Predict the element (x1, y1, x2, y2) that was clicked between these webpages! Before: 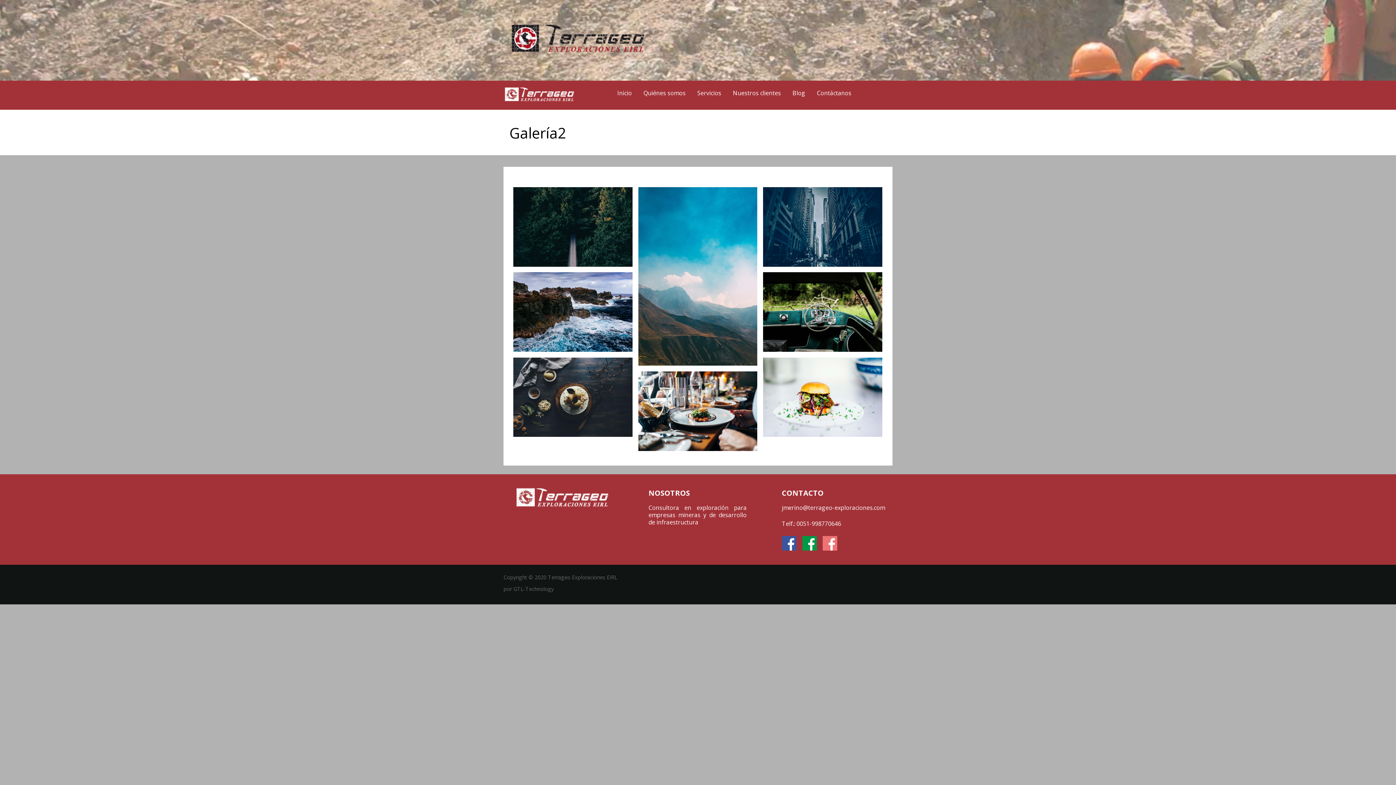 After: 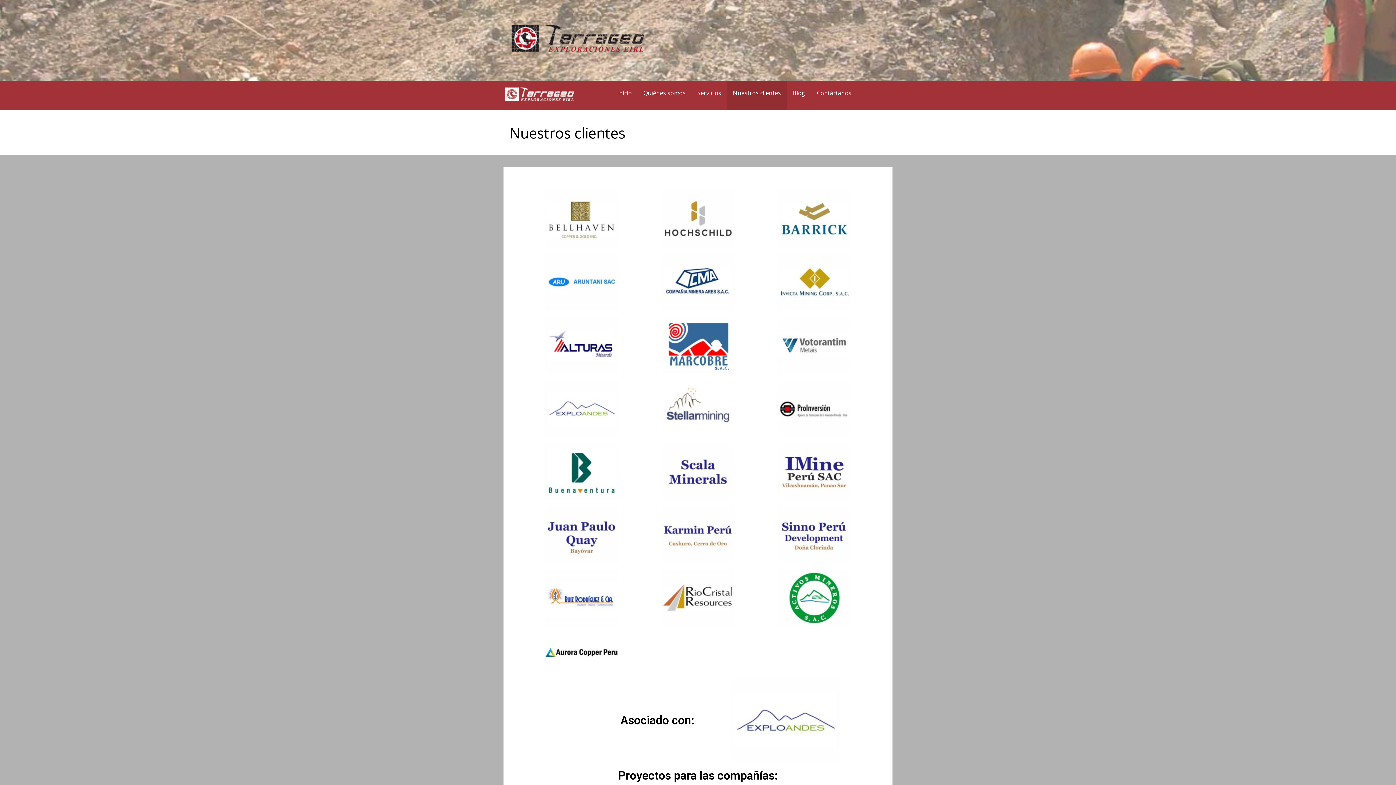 Action: bbox: (727, 80, 786, 109) label: Nuestros clientes